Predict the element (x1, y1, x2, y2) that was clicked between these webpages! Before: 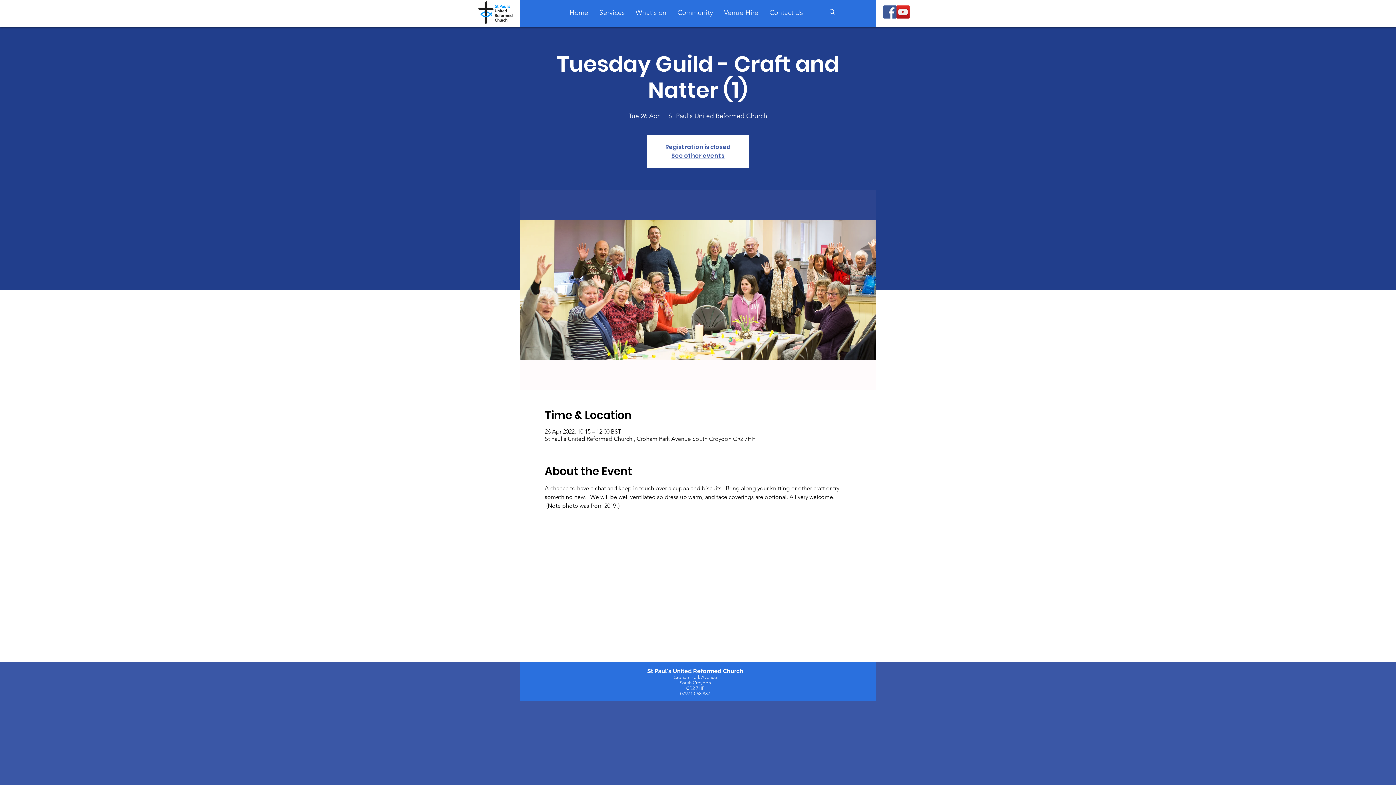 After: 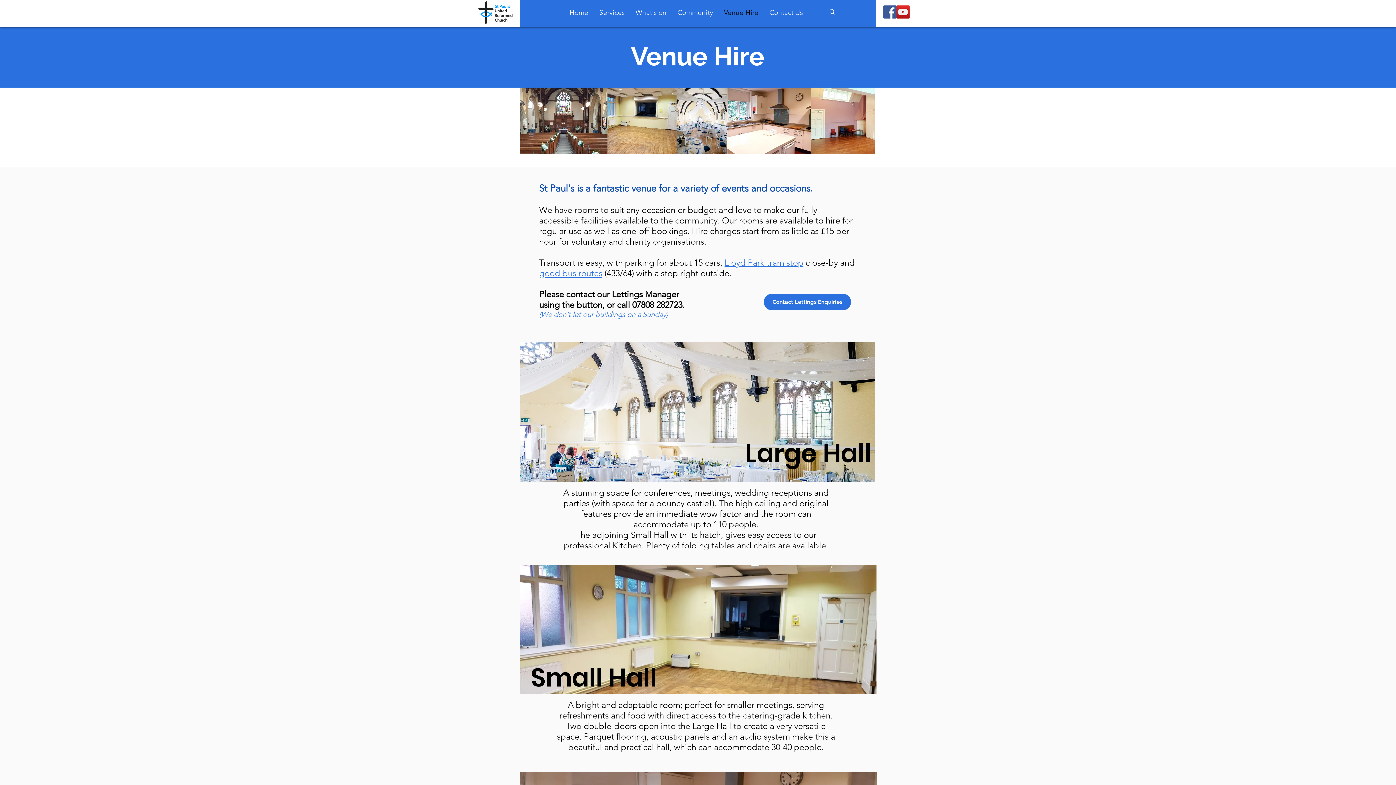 Action: label: Venue Hire bbox: (718, 4, 764, 20)